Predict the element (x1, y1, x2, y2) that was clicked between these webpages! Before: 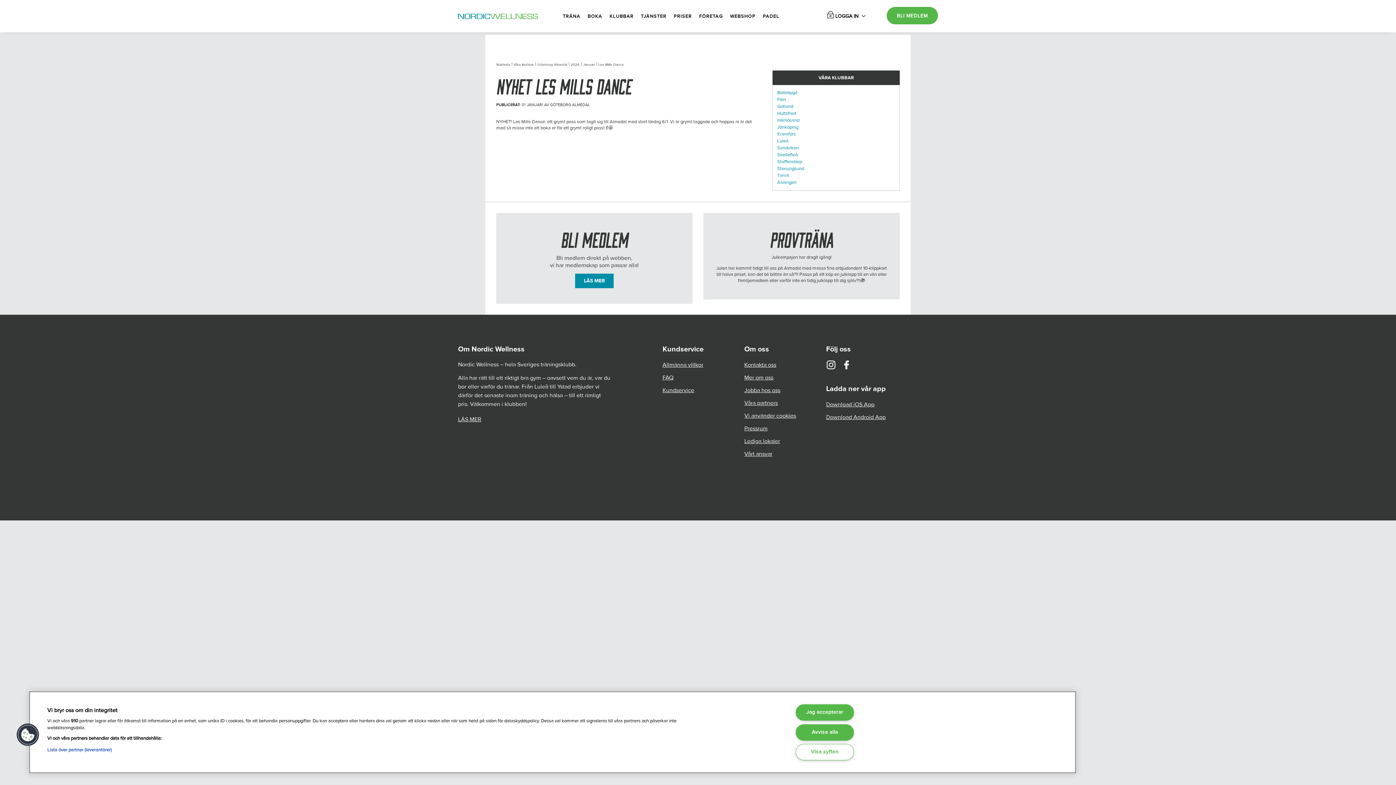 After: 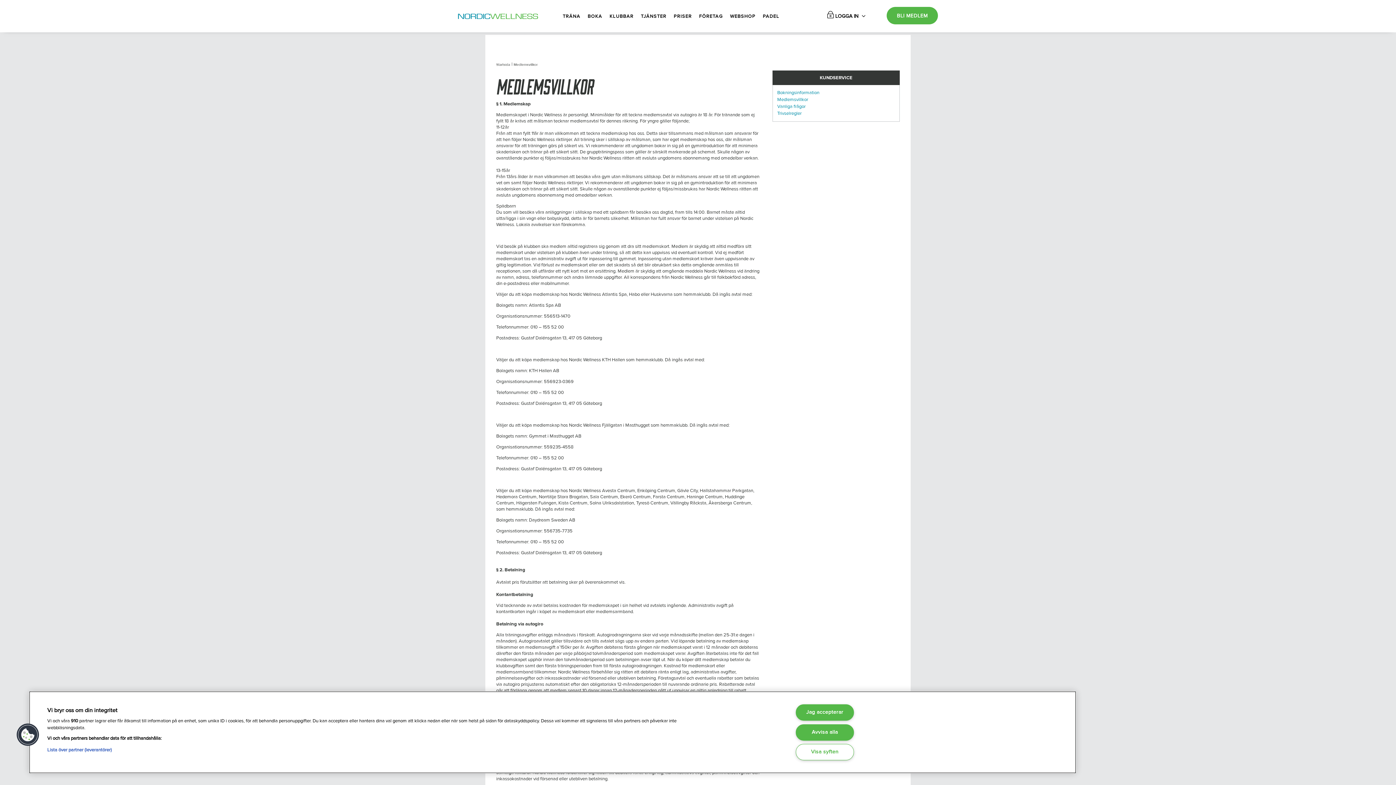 Action: bbox: (662, 361, 703, 368) label: Allmänna villkor